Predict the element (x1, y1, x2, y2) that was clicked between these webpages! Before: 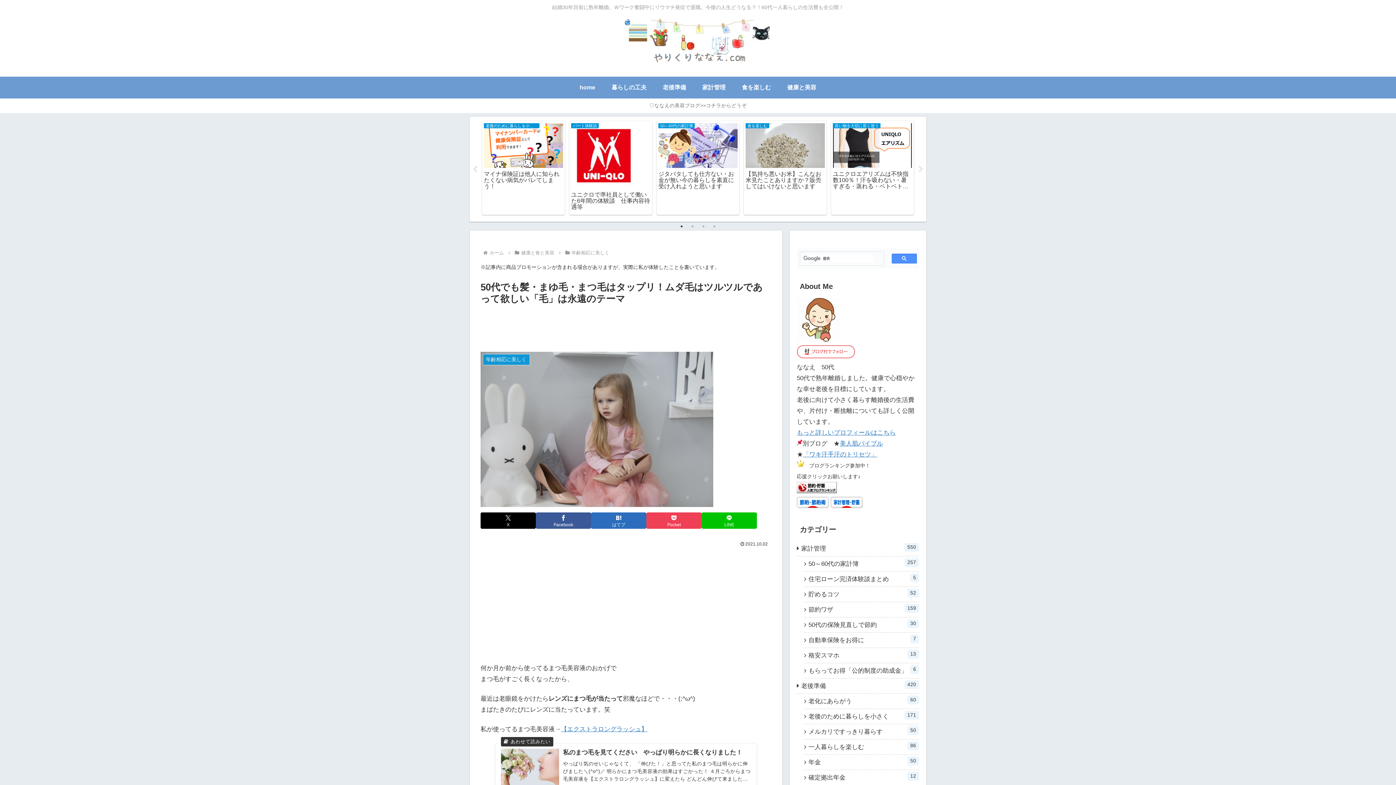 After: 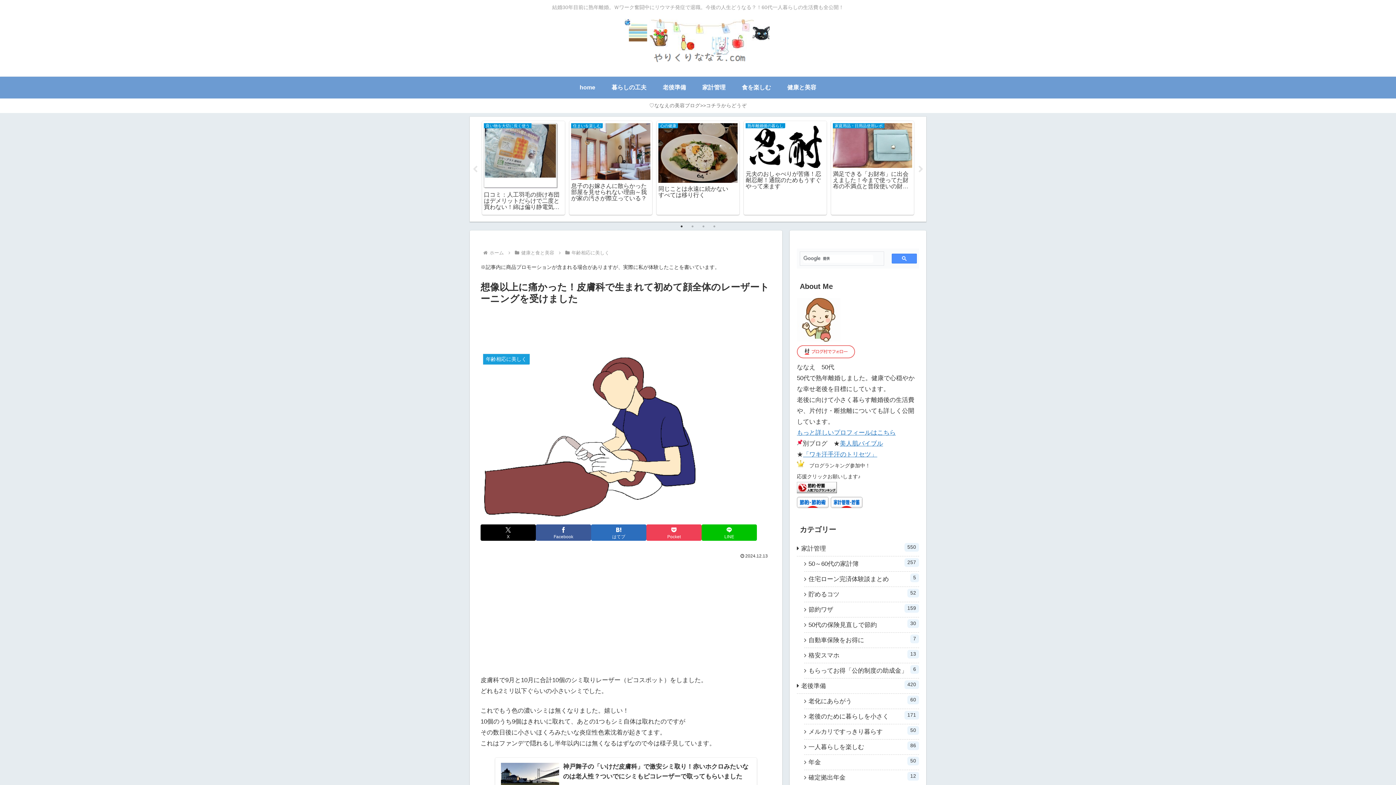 Action: label: 年齢相応に美しく
想像以上に痛かった！皮膚科で生まれて初めて顔全体のレーザートーニングを受けました bbox: (482, 121, 565, 215)